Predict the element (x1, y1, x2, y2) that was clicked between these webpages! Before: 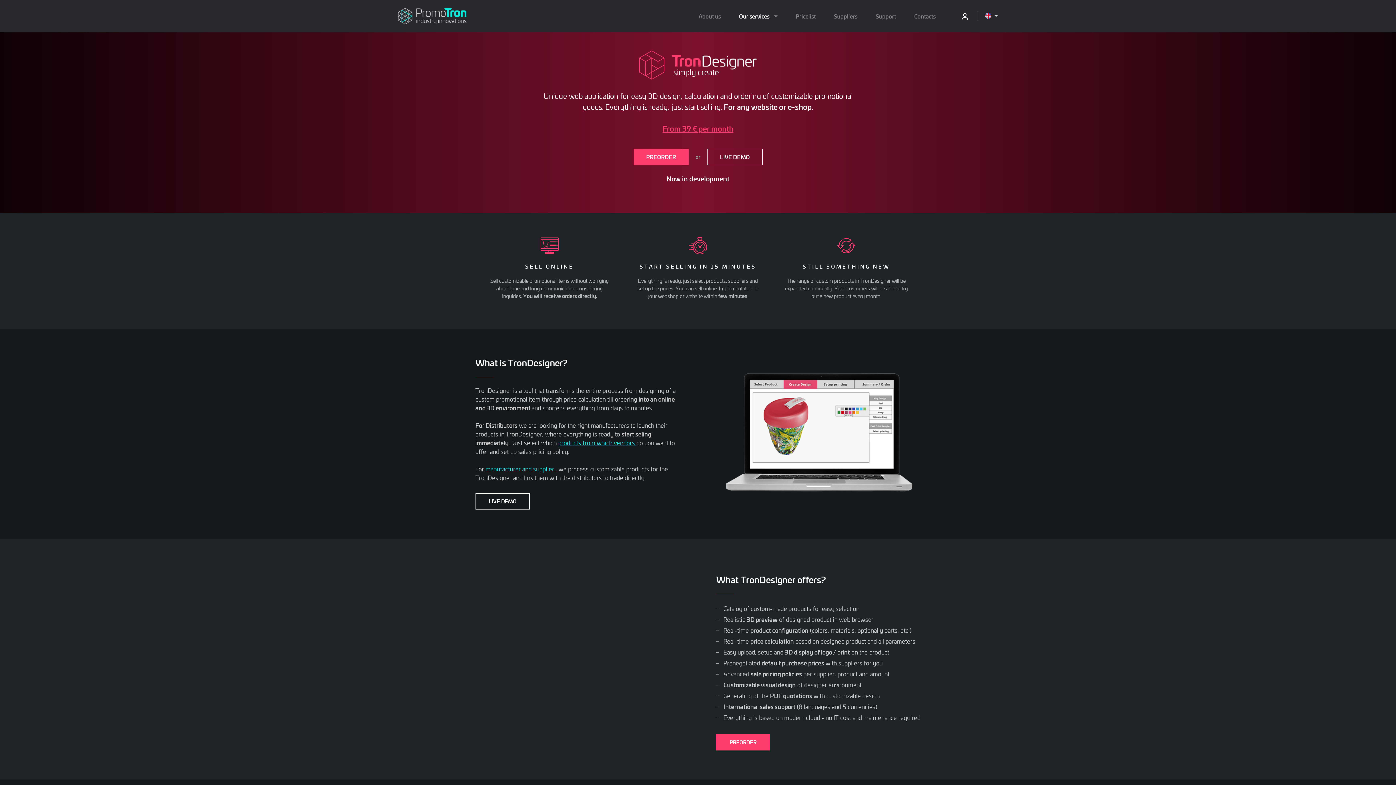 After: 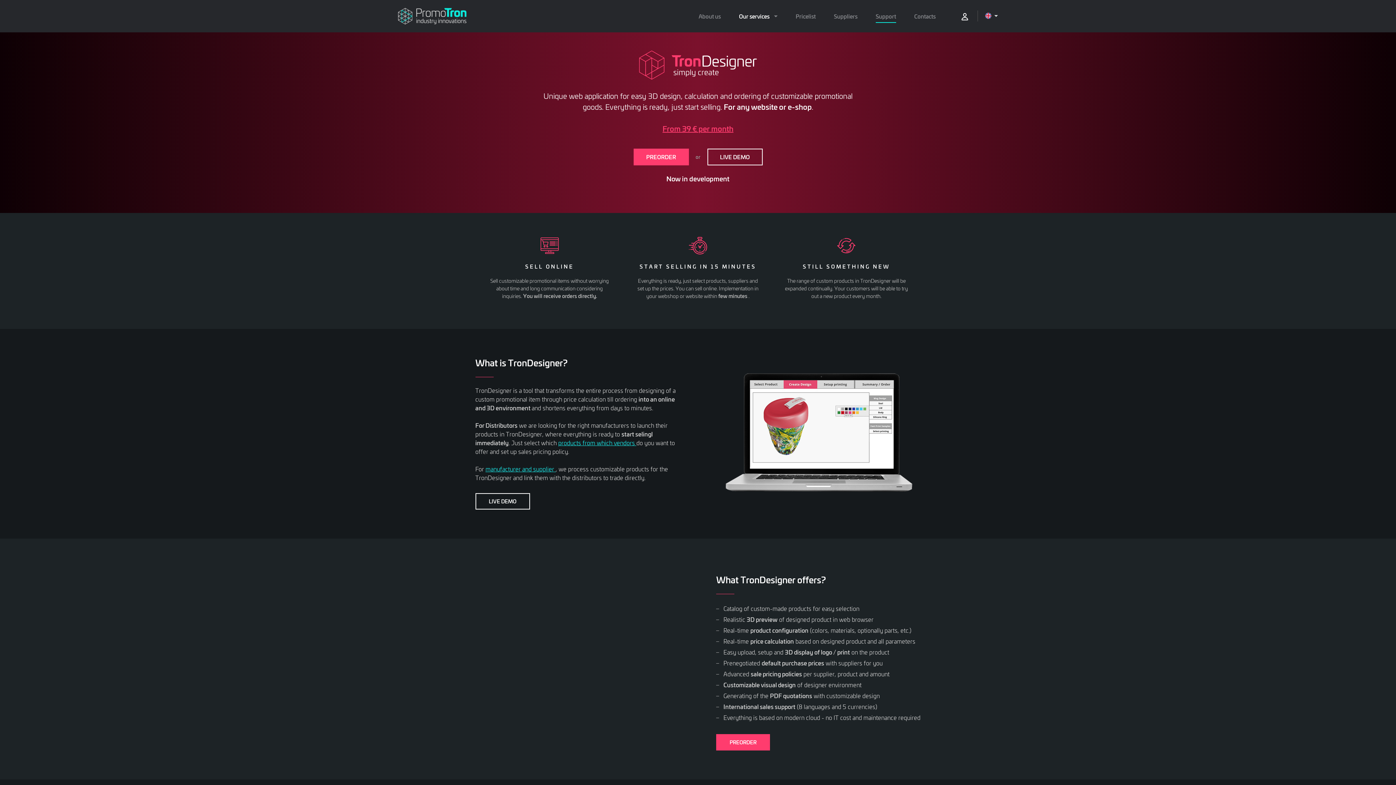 Action: label: Support bbox: (875, 9, 896, 22)